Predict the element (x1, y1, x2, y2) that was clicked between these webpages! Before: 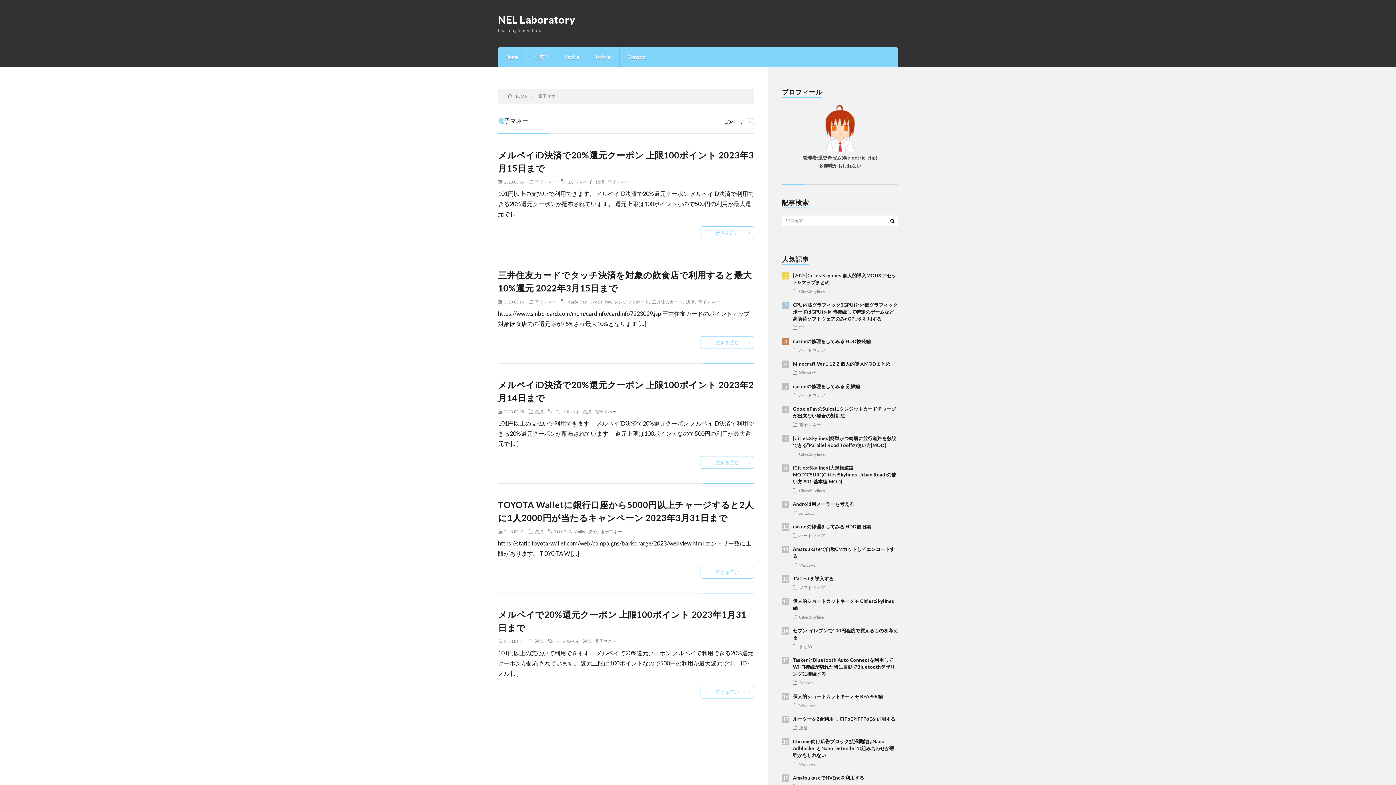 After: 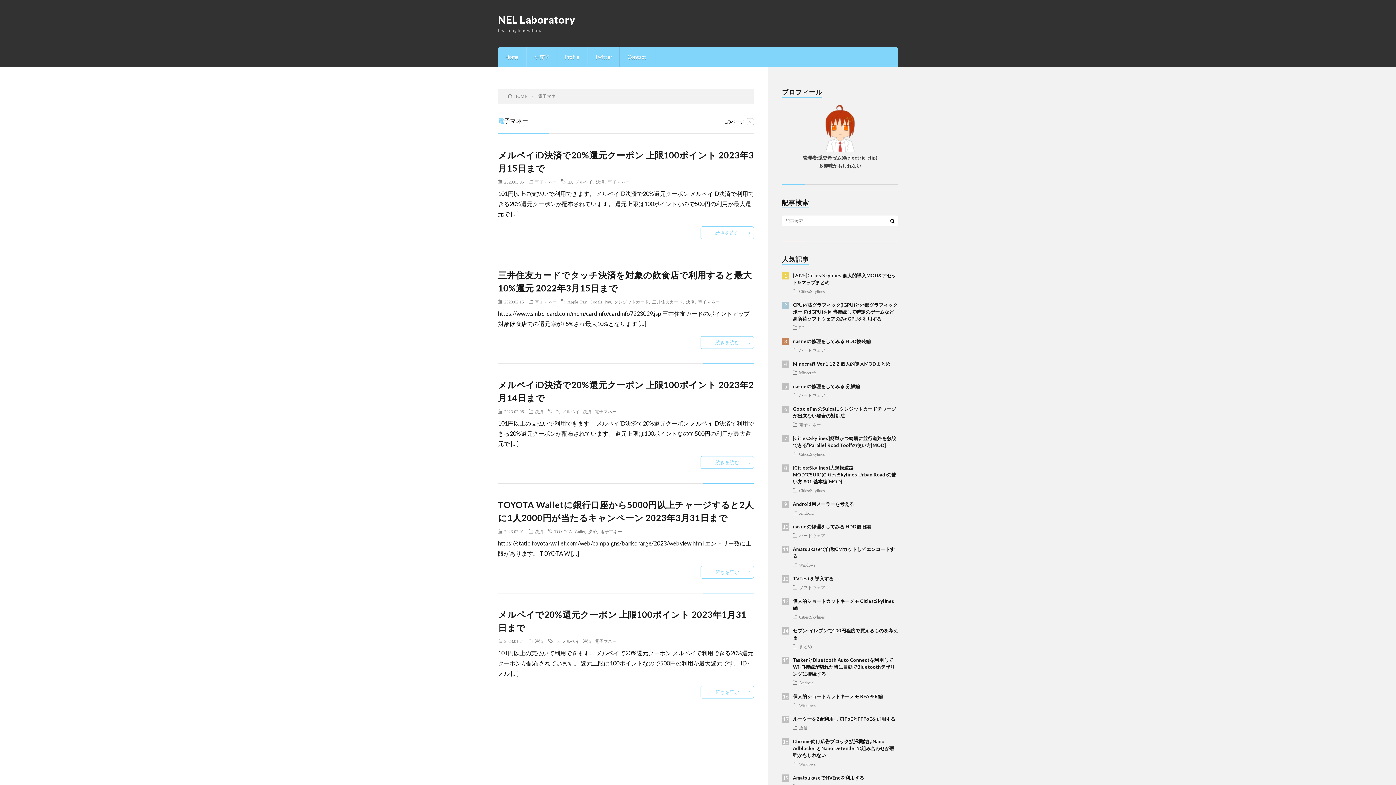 Action: bbox: (600, 529, 622, 533) label: 電子マネー